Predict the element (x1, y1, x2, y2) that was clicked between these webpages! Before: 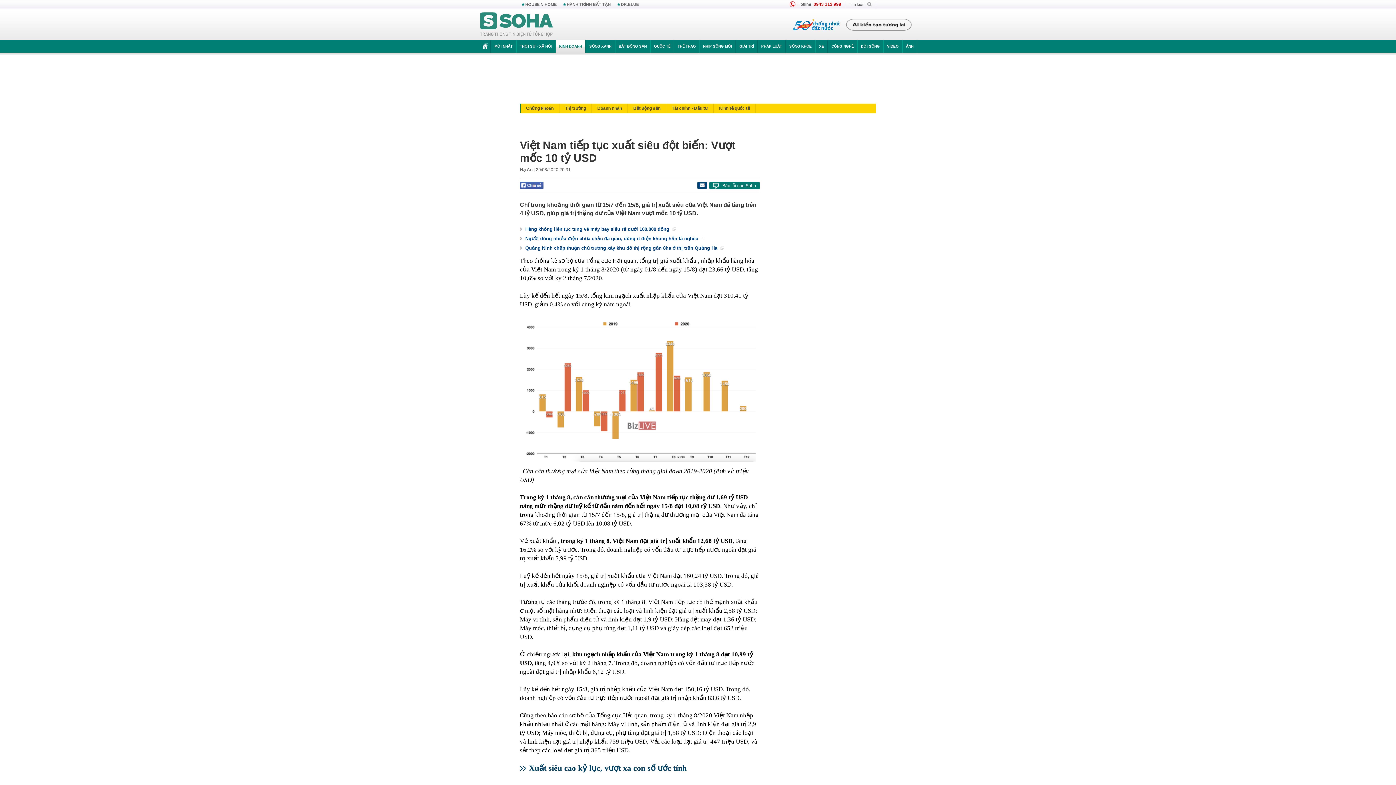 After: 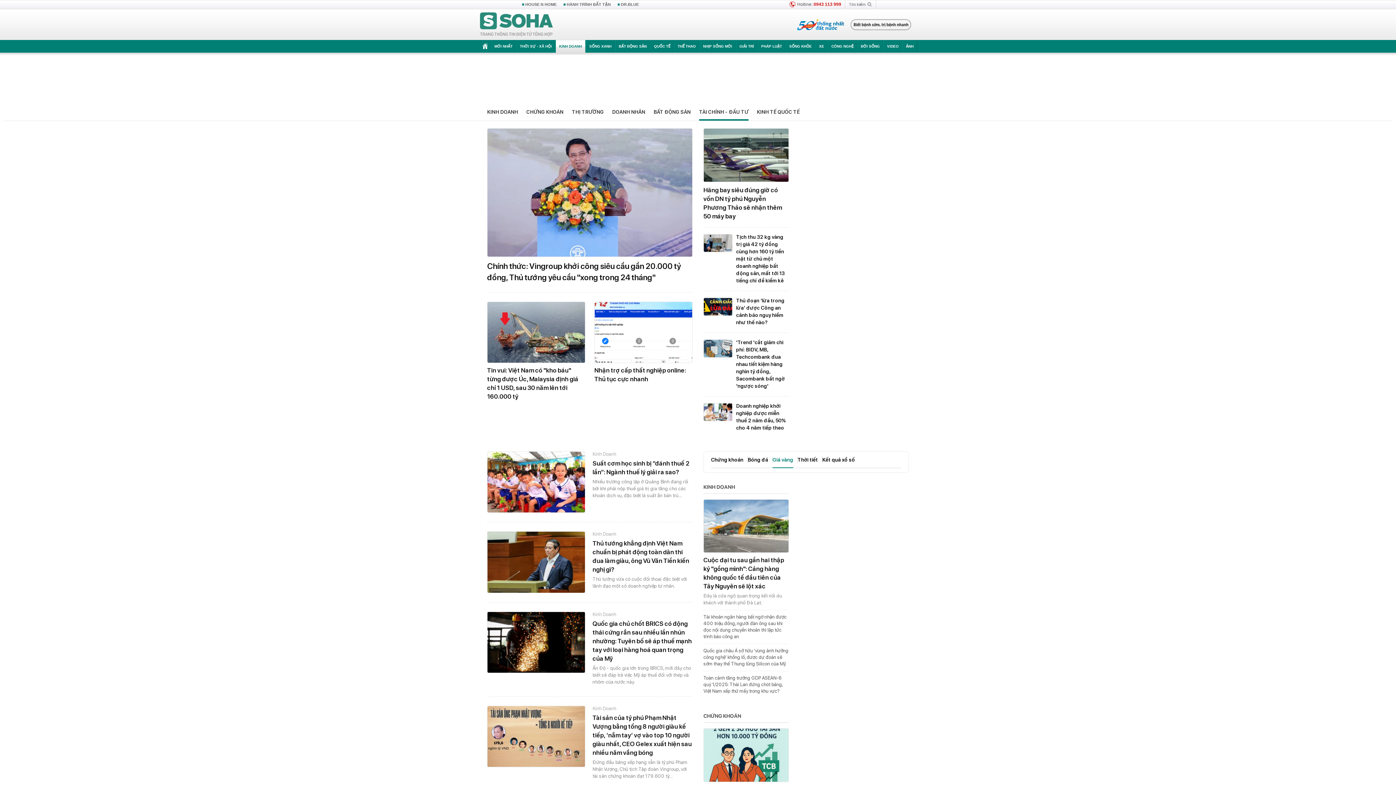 Action: label: Tài chính - Đầu tư bbox: (666, 103, 713, 113)